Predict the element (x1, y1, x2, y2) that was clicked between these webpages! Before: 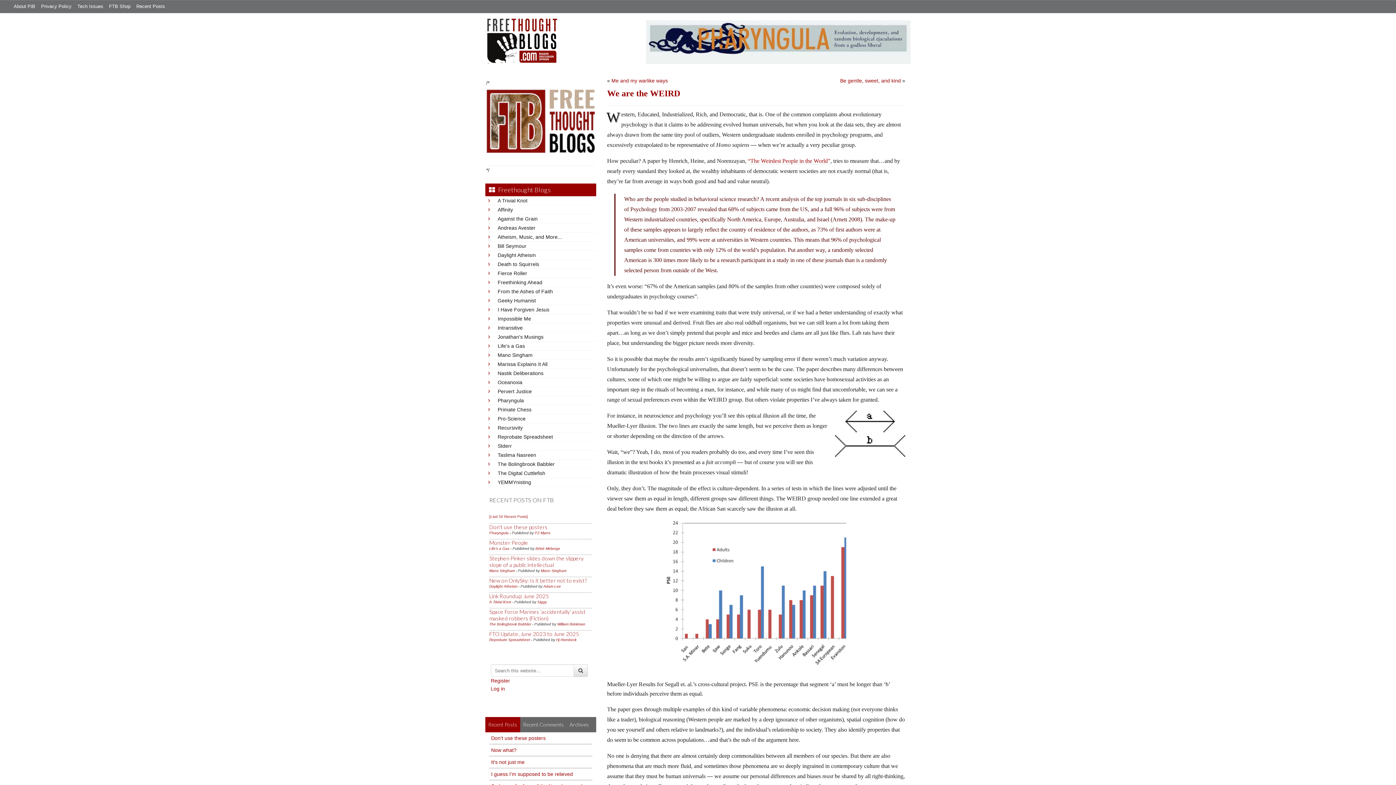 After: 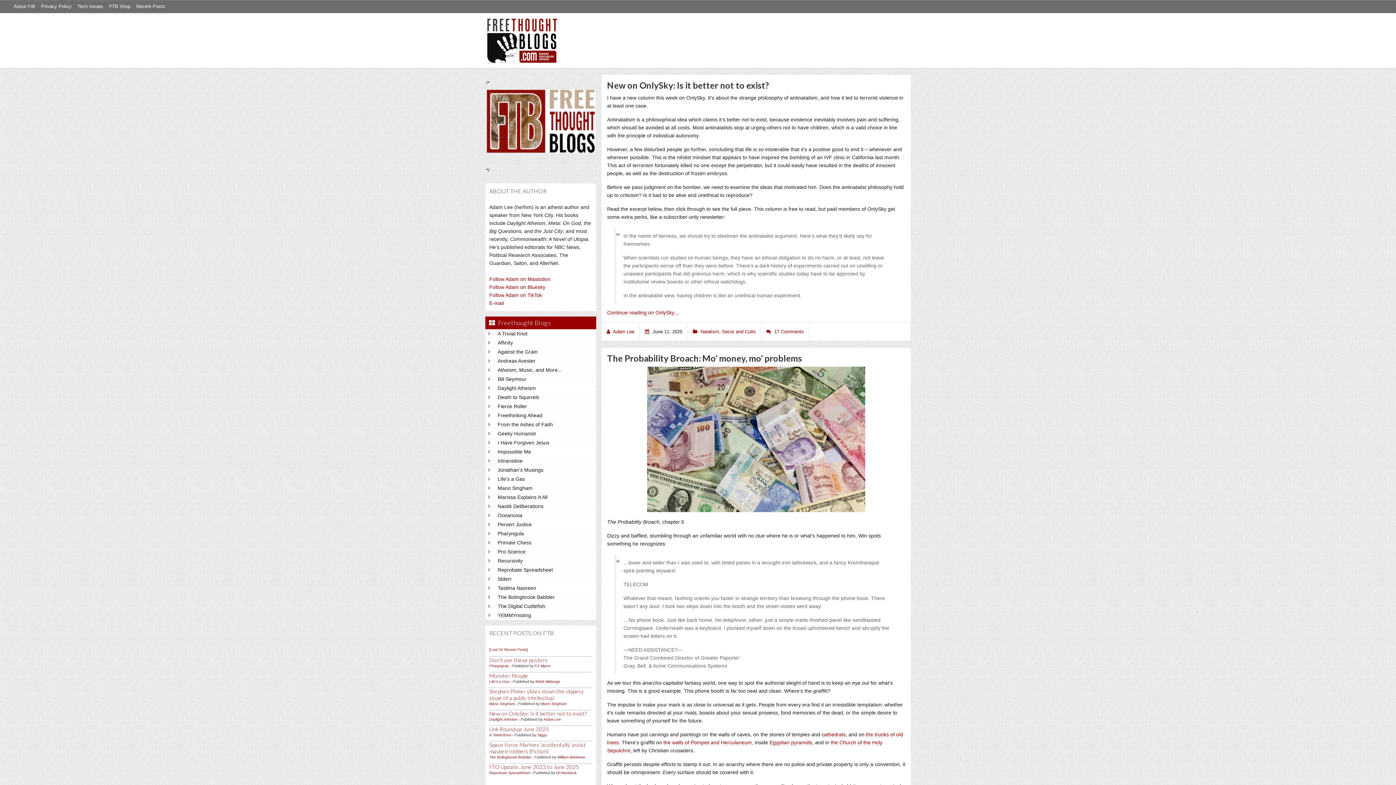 Action: bbox: (543, 584, 561, 588) label: Adam Lee